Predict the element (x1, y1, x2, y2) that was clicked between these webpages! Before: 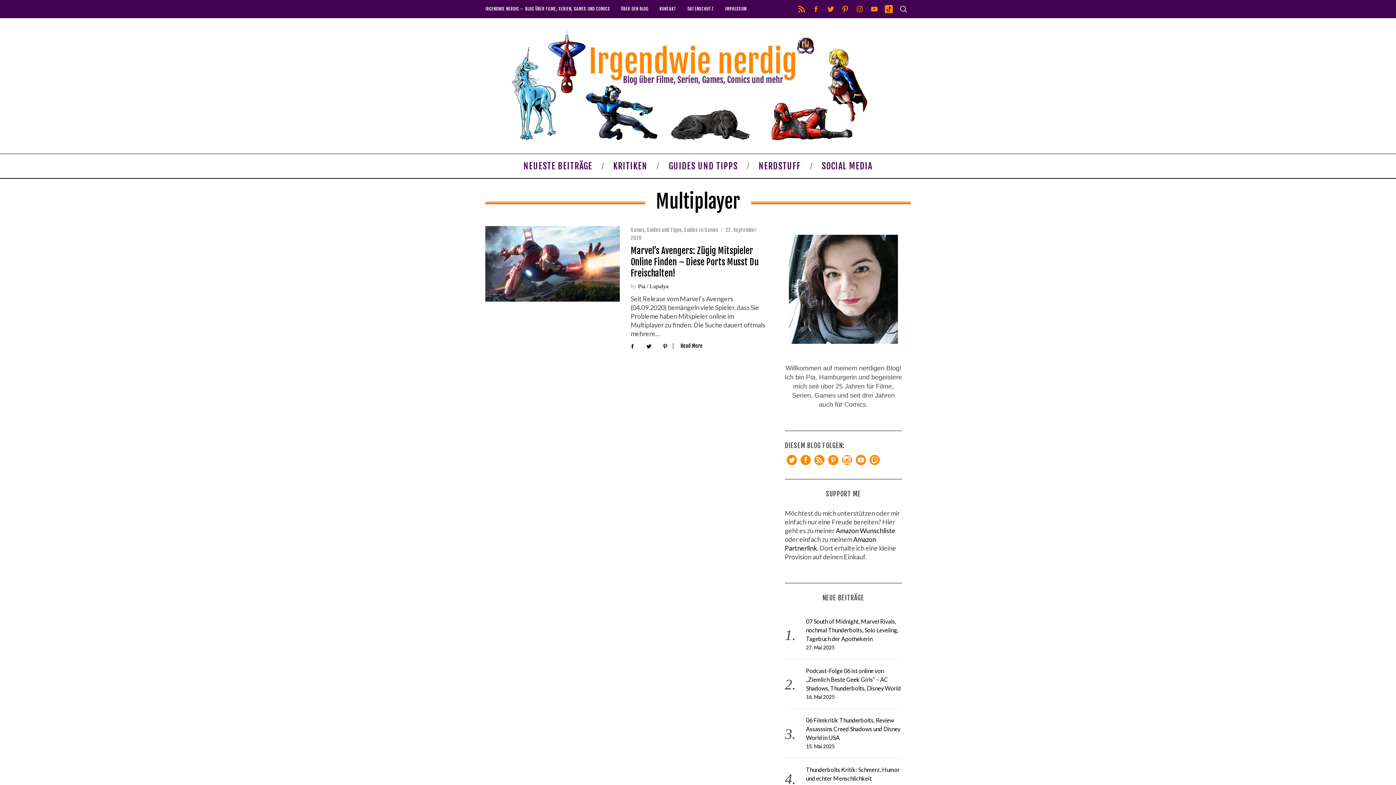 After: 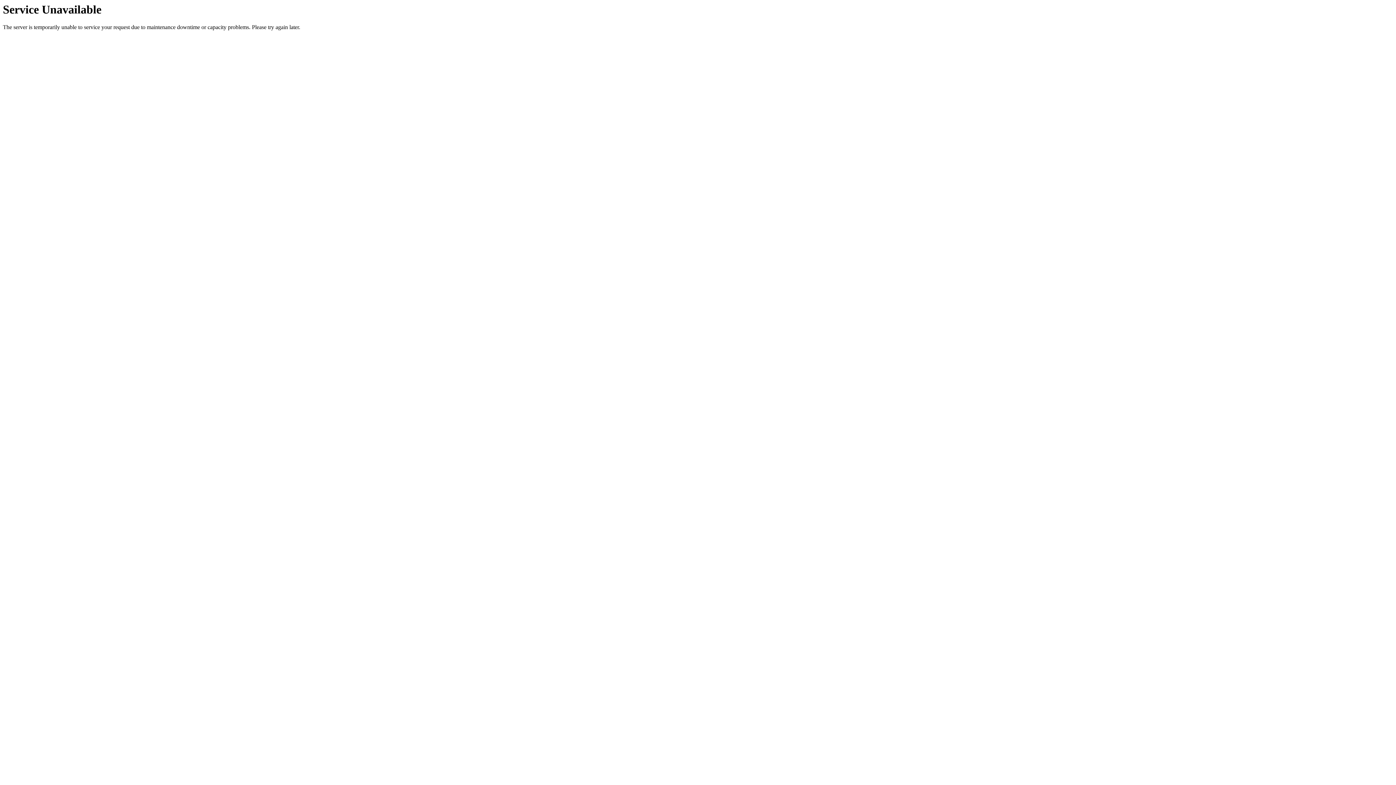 Action: bbox: (806, 618, 898, 642) label: 07 South of Midnight, Marvel Rivals, nochmal Thunderbolts, Solo Leveling, Tagebuch der Apothekerin